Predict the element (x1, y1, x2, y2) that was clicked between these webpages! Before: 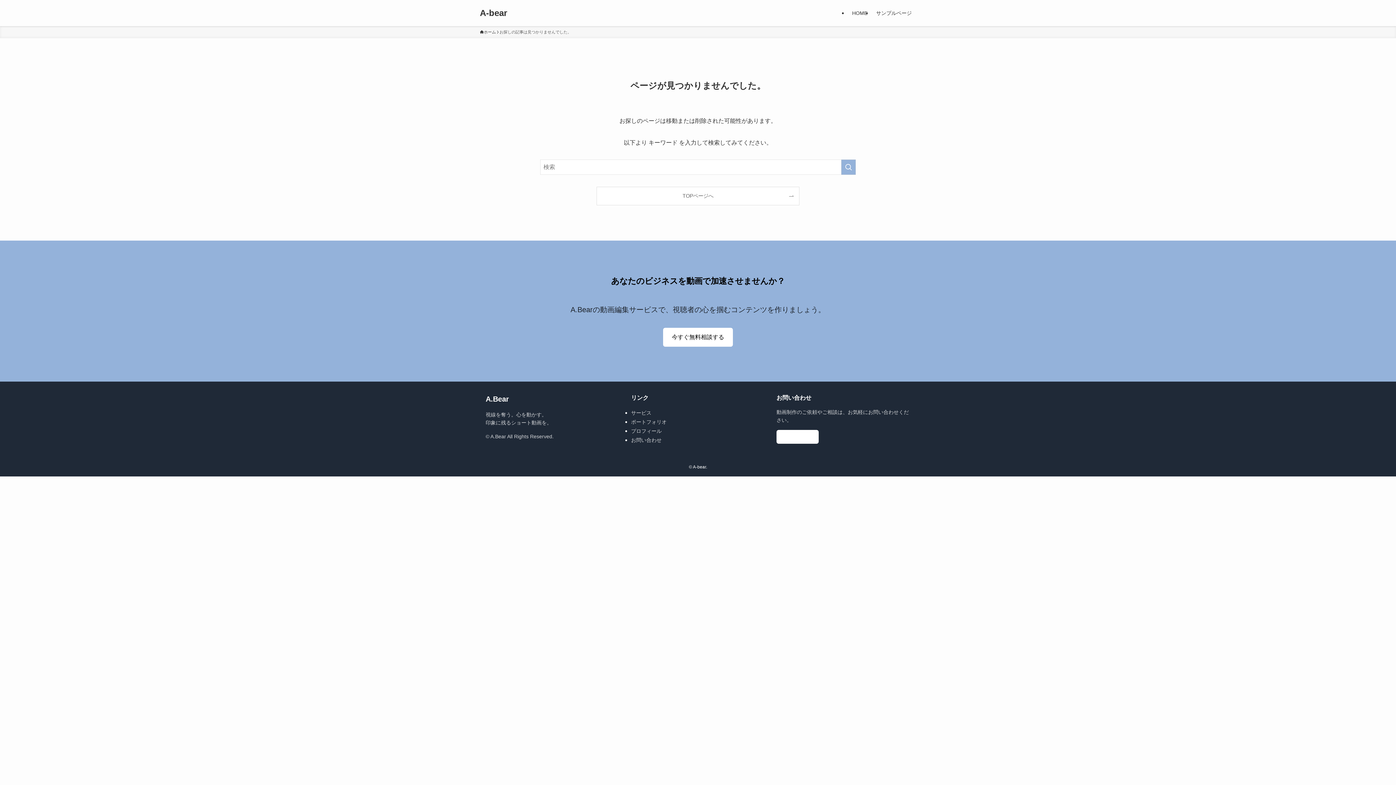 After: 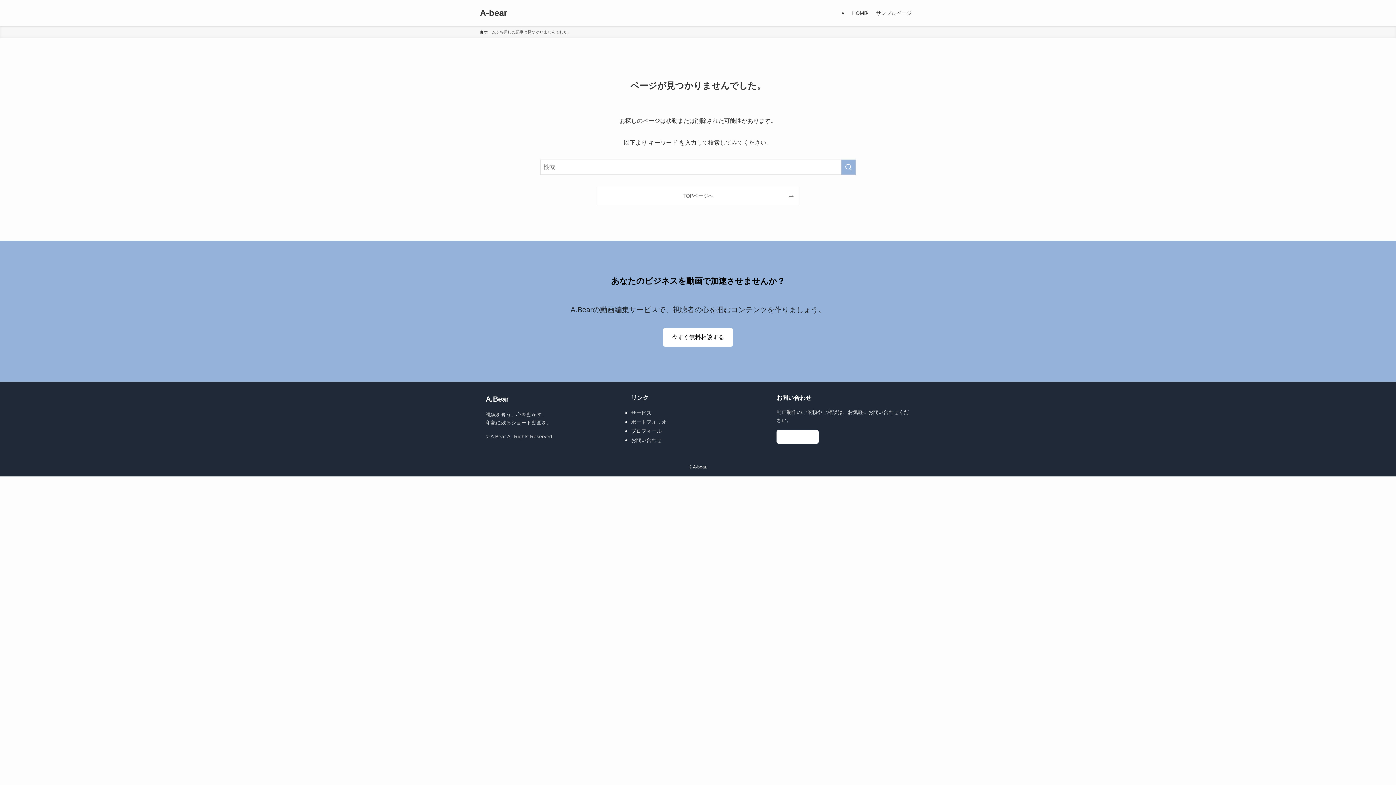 Action: bbox: (631, 428, 661, 434) label: プロフィール